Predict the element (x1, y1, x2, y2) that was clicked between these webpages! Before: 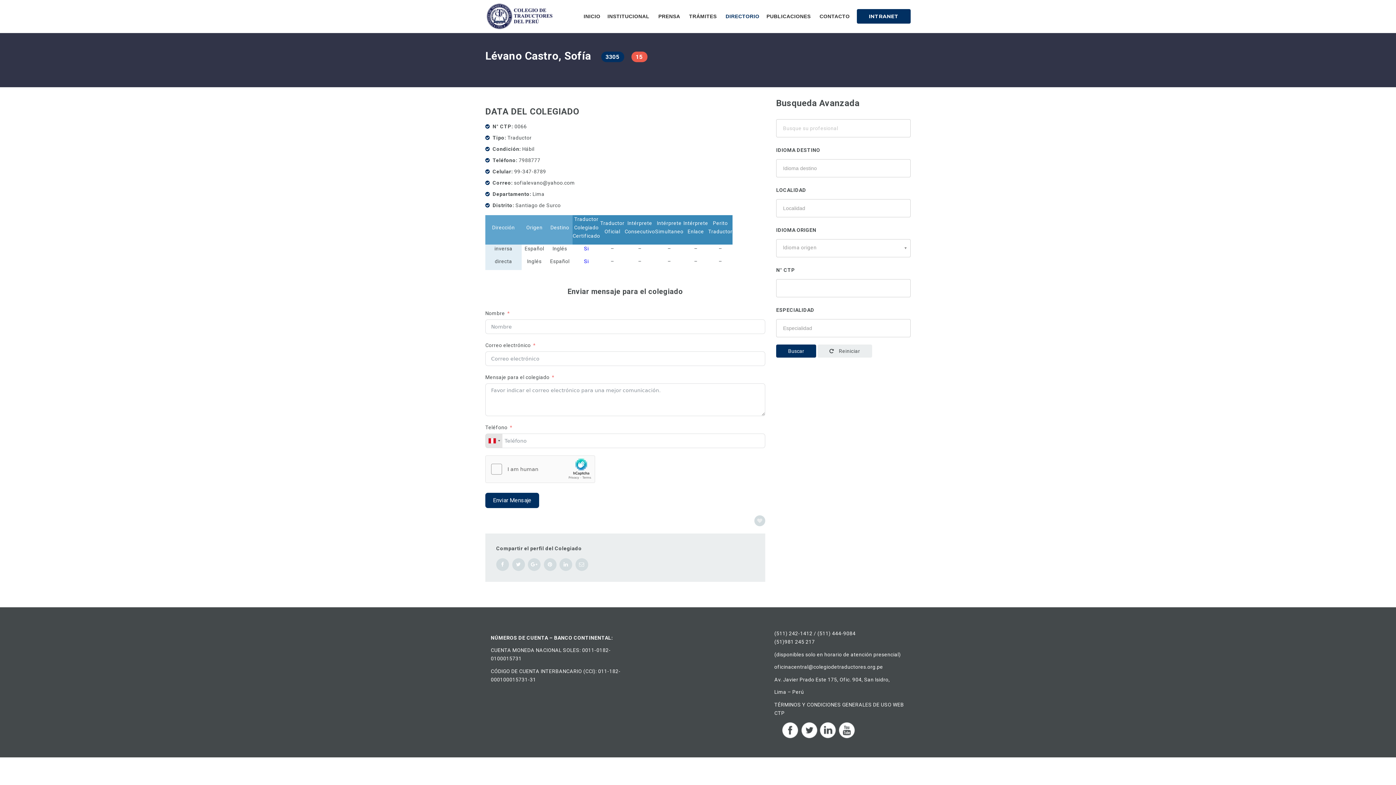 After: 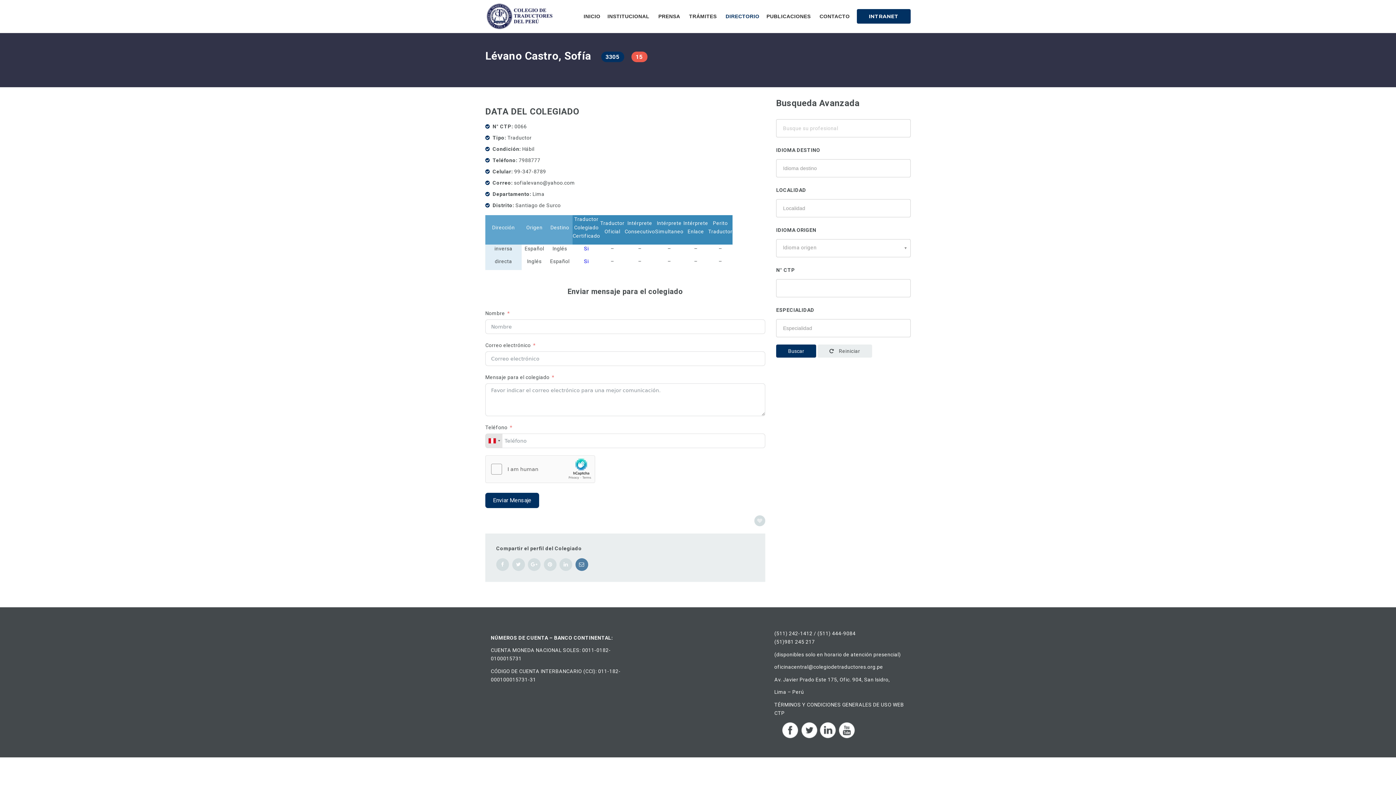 Action: bbox: (575, 558, 588, 571)